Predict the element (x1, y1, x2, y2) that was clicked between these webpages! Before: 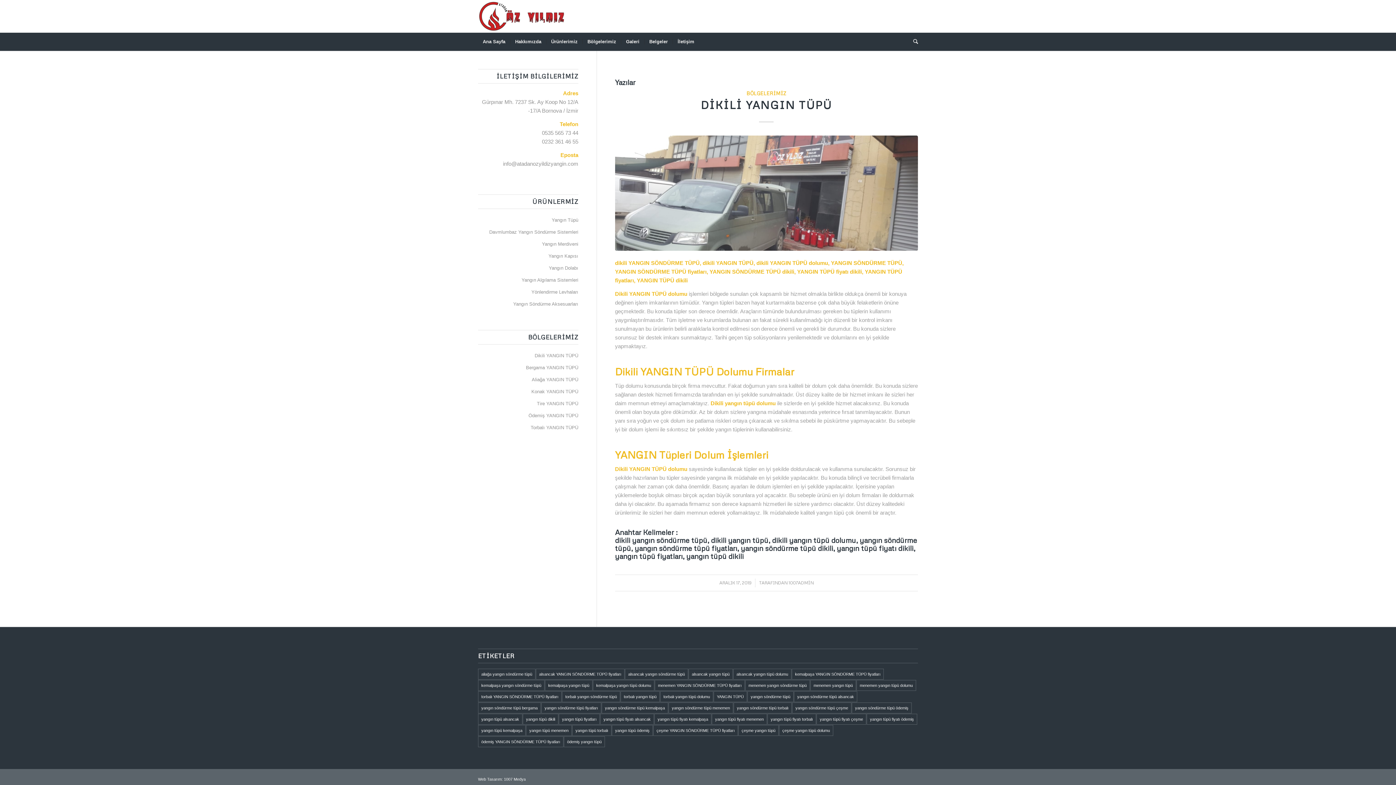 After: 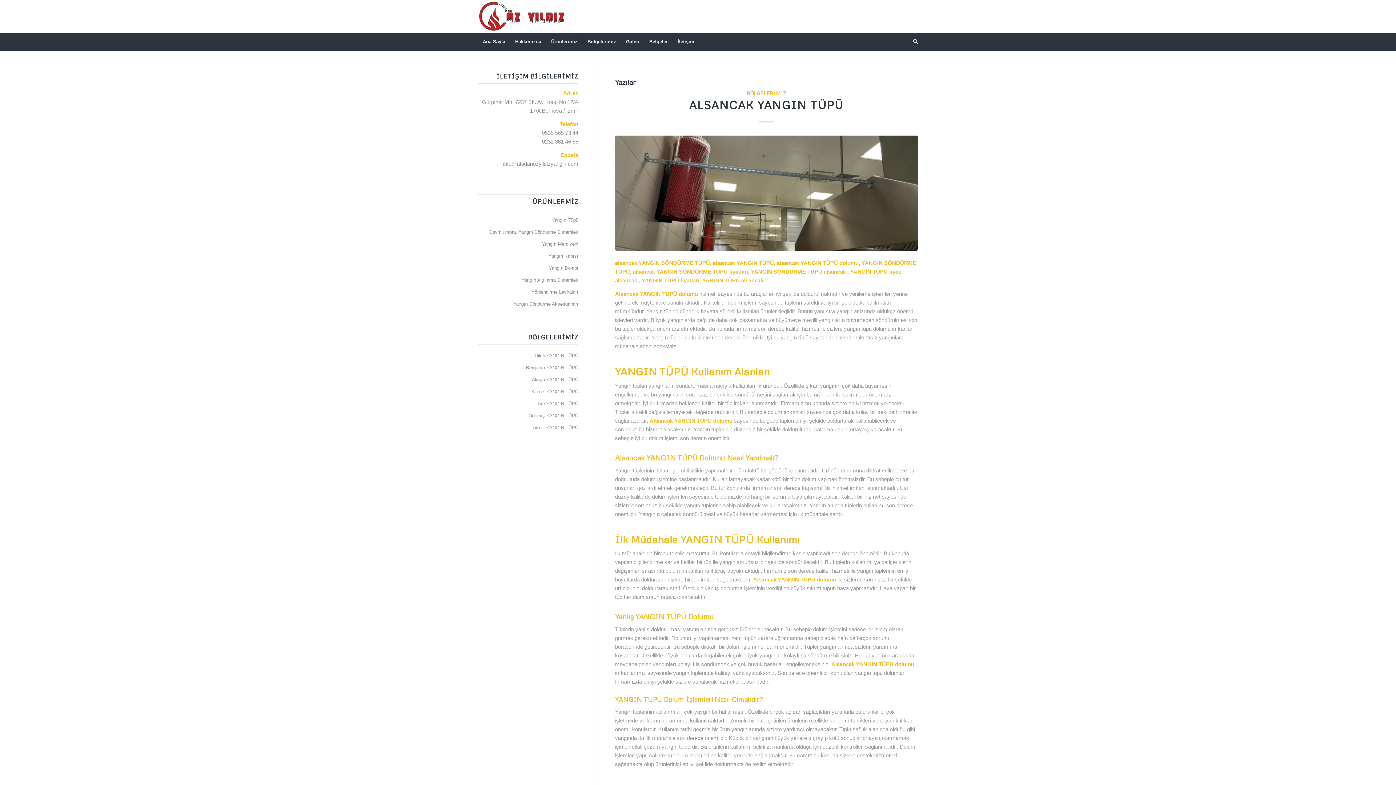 Action: label: yangın tüpü fiyatı alsancak (1 öge) bbox: (600, 714, 654, 724)